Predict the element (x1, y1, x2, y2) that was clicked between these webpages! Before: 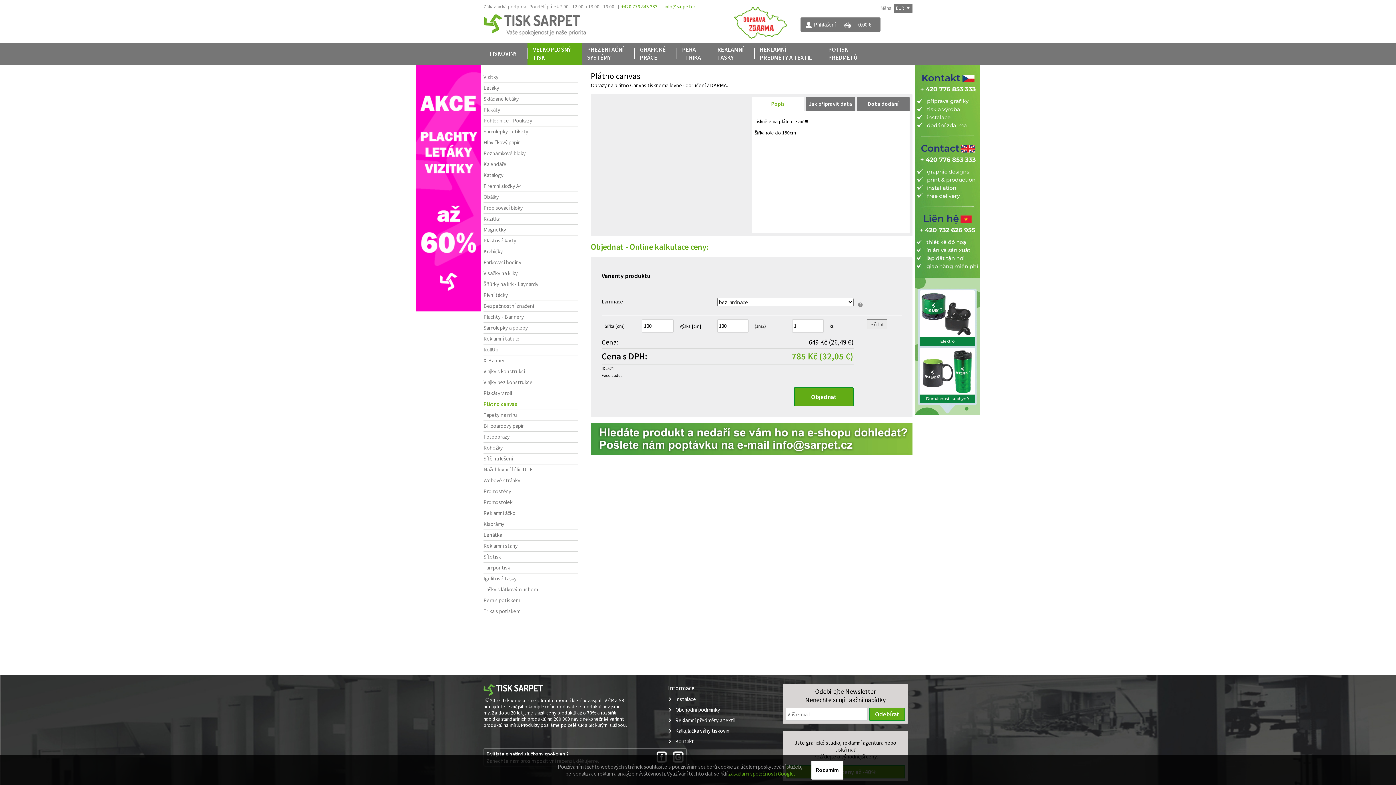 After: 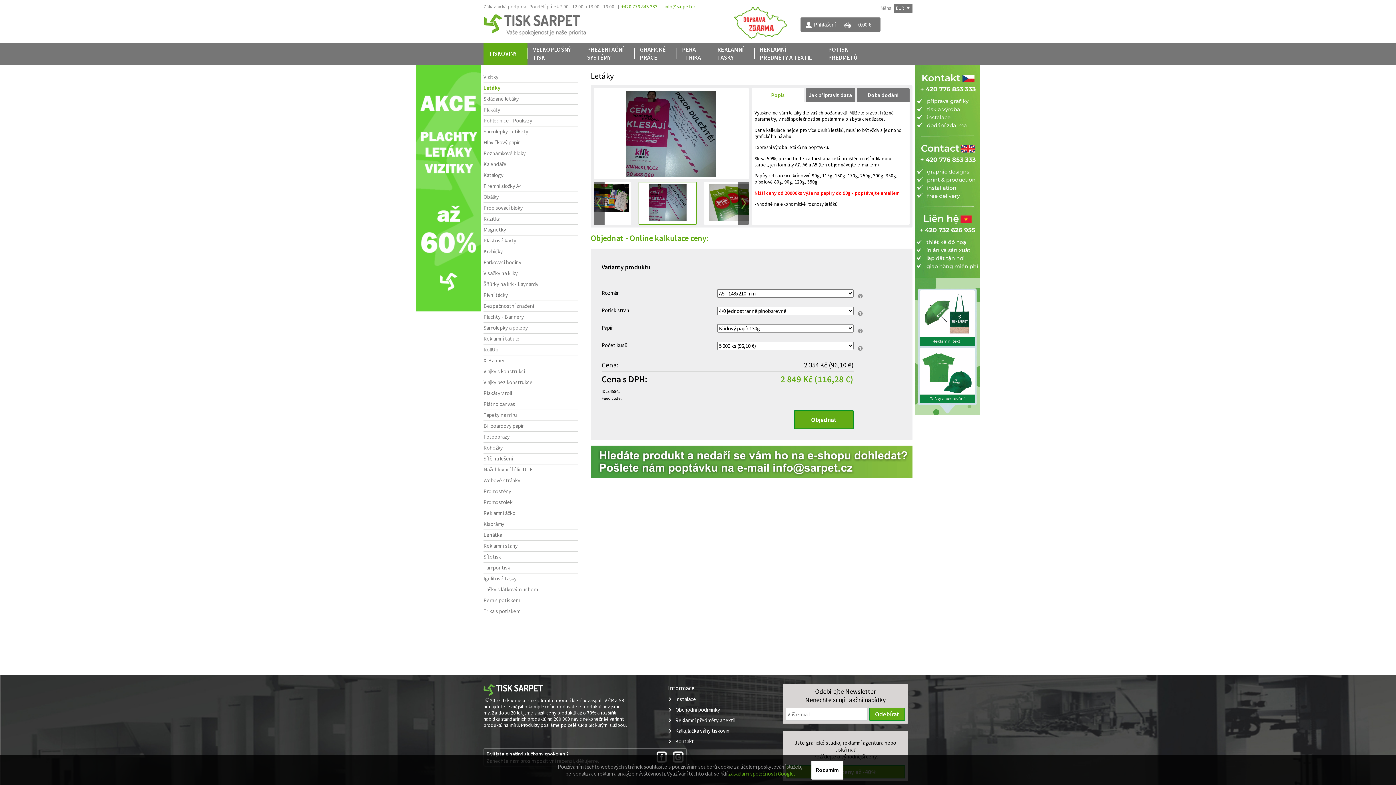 Action: label: Letáky bbox: (483, 82, 578, 93)